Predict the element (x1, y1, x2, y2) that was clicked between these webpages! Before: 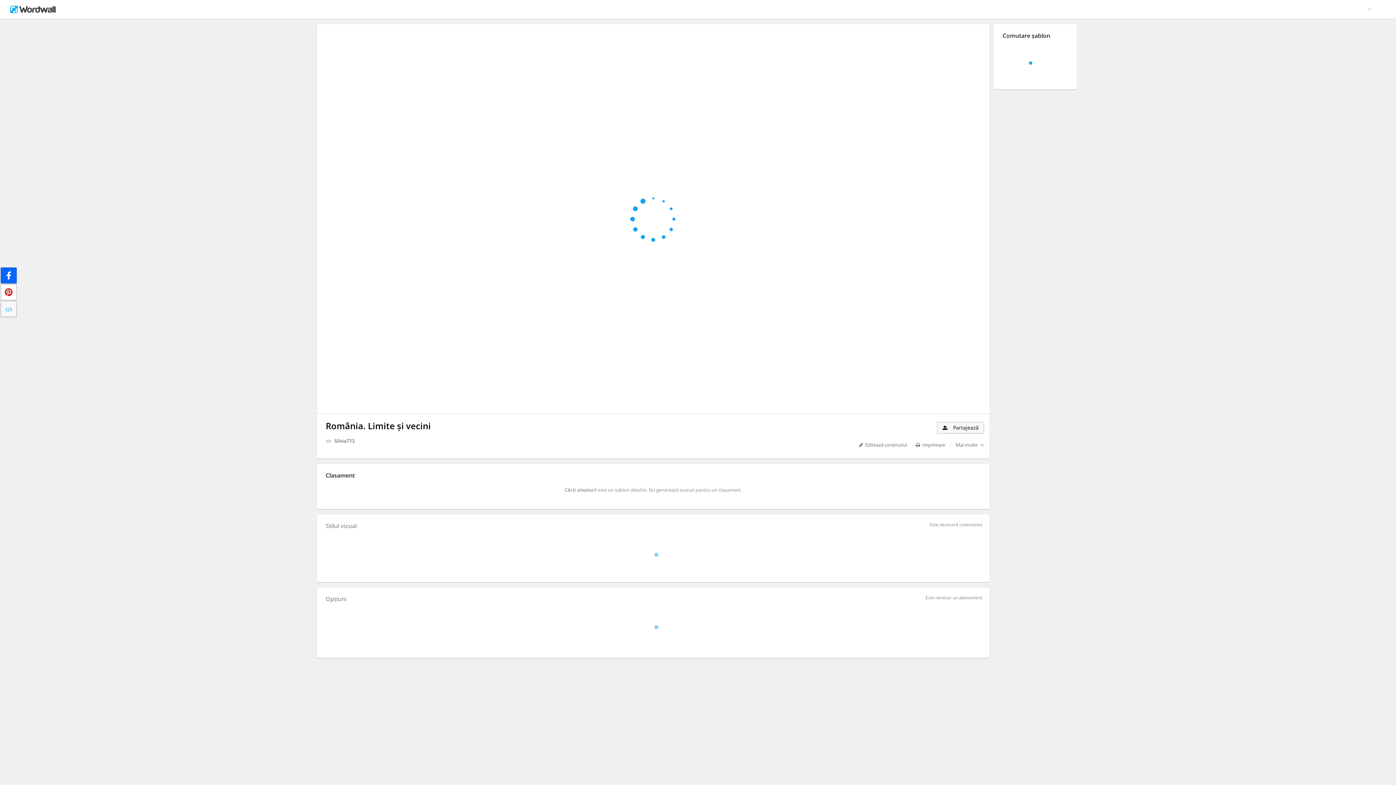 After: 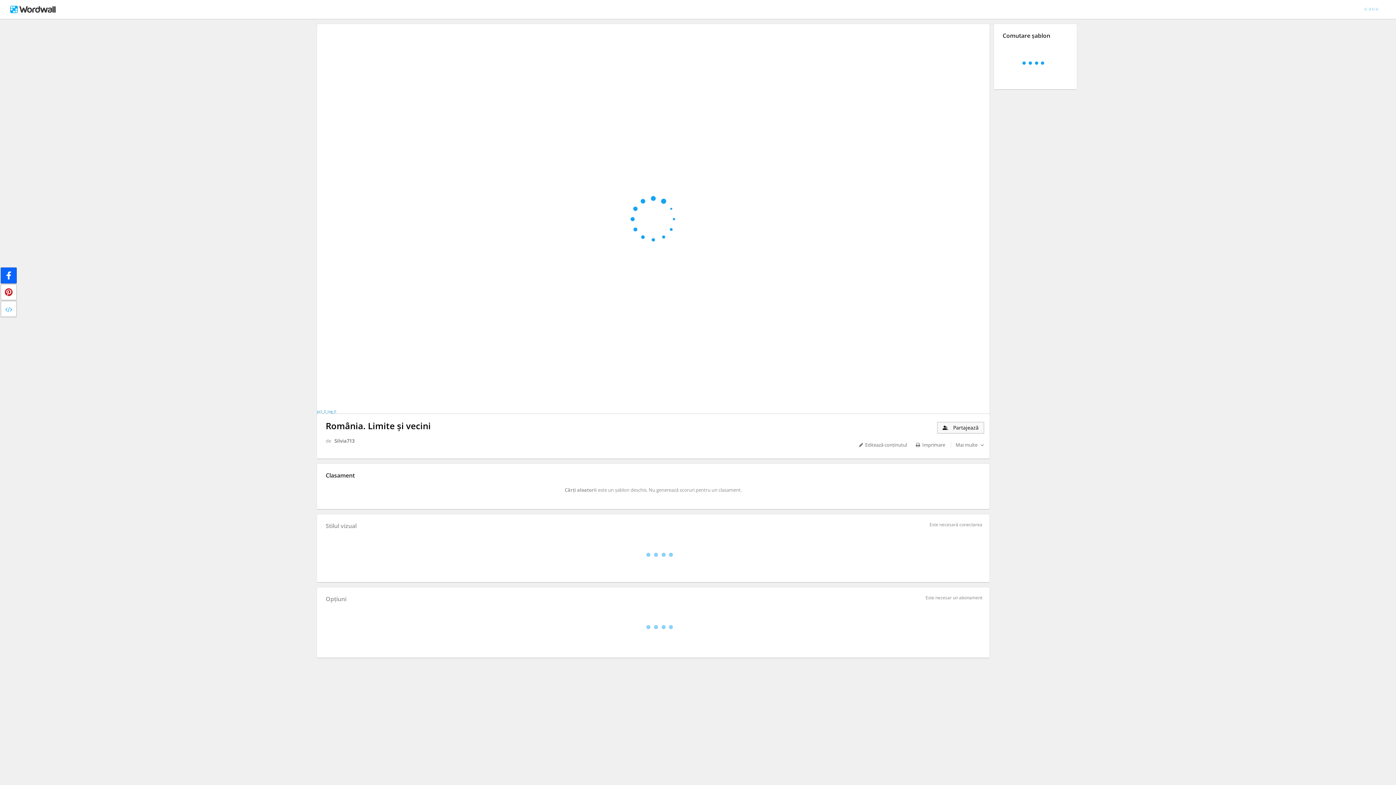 Action: bbox: (0, 301, 16, 317)